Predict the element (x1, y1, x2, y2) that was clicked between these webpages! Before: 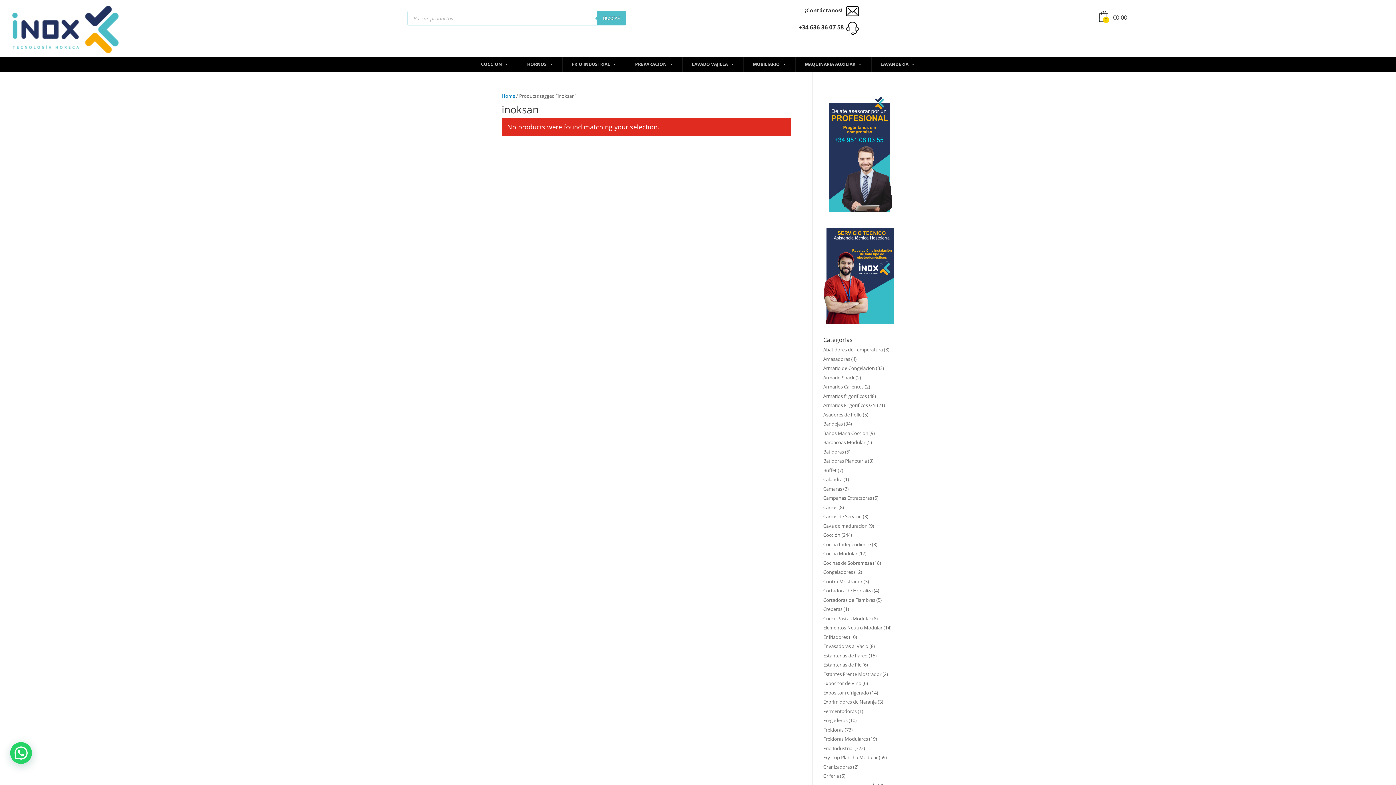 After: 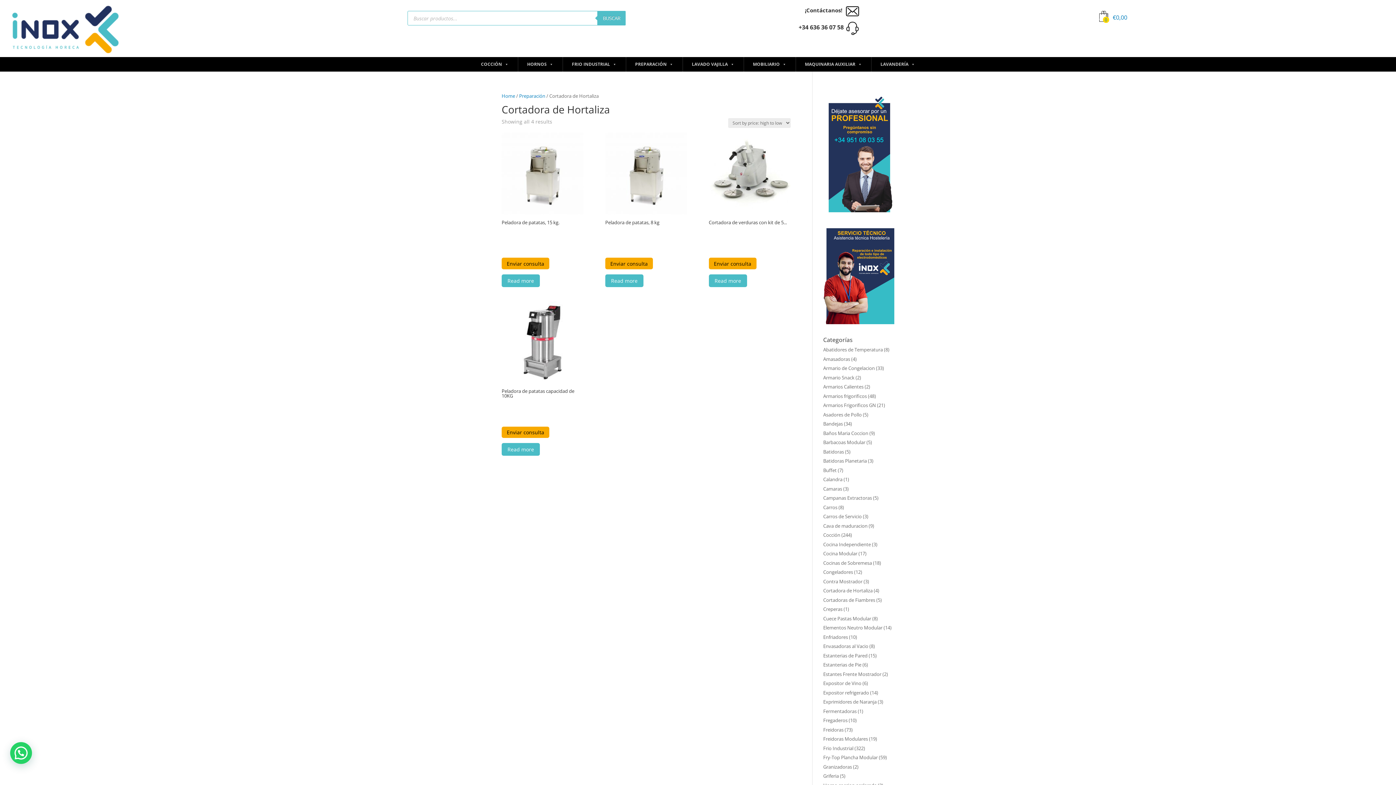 Action: label: Cortadora de Hortaliza bbox: (823, 587, 872, 594)